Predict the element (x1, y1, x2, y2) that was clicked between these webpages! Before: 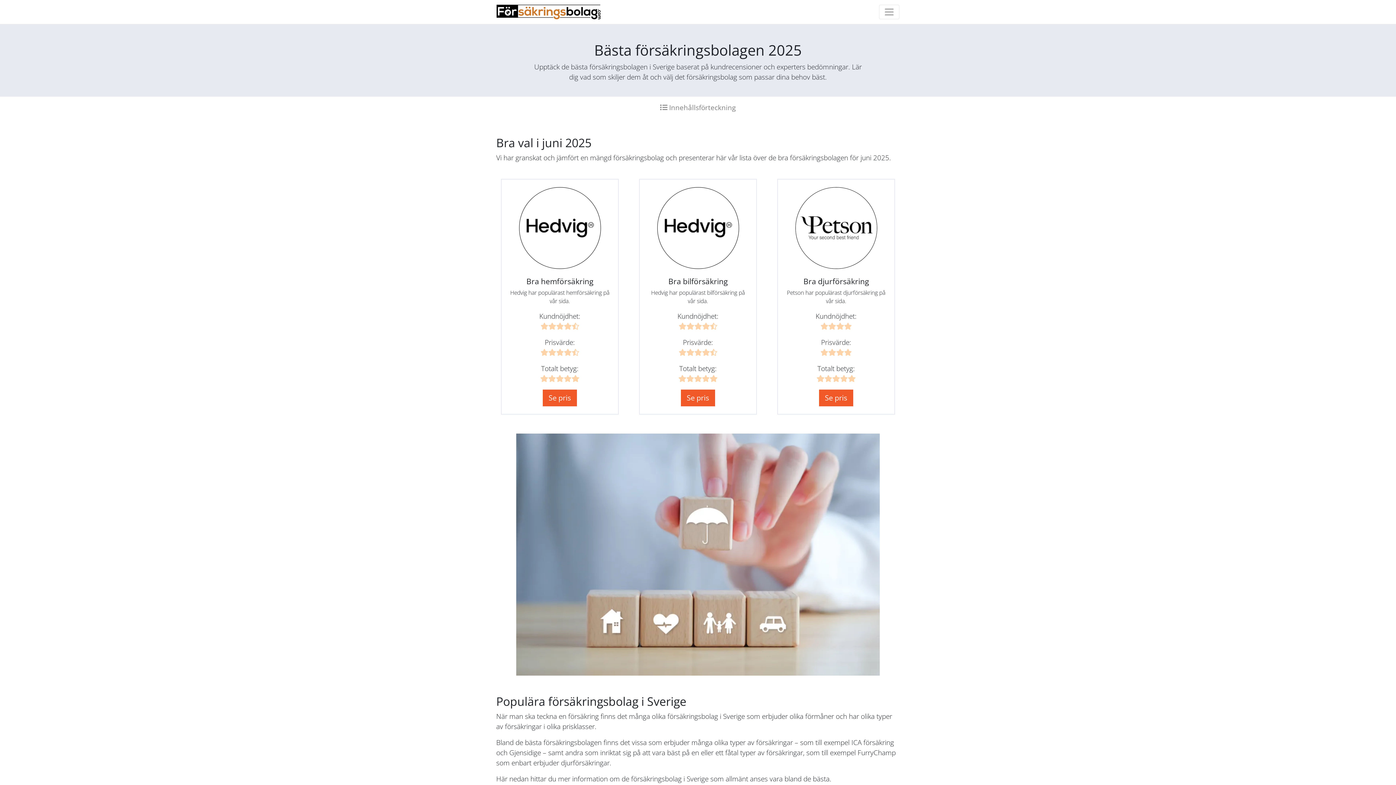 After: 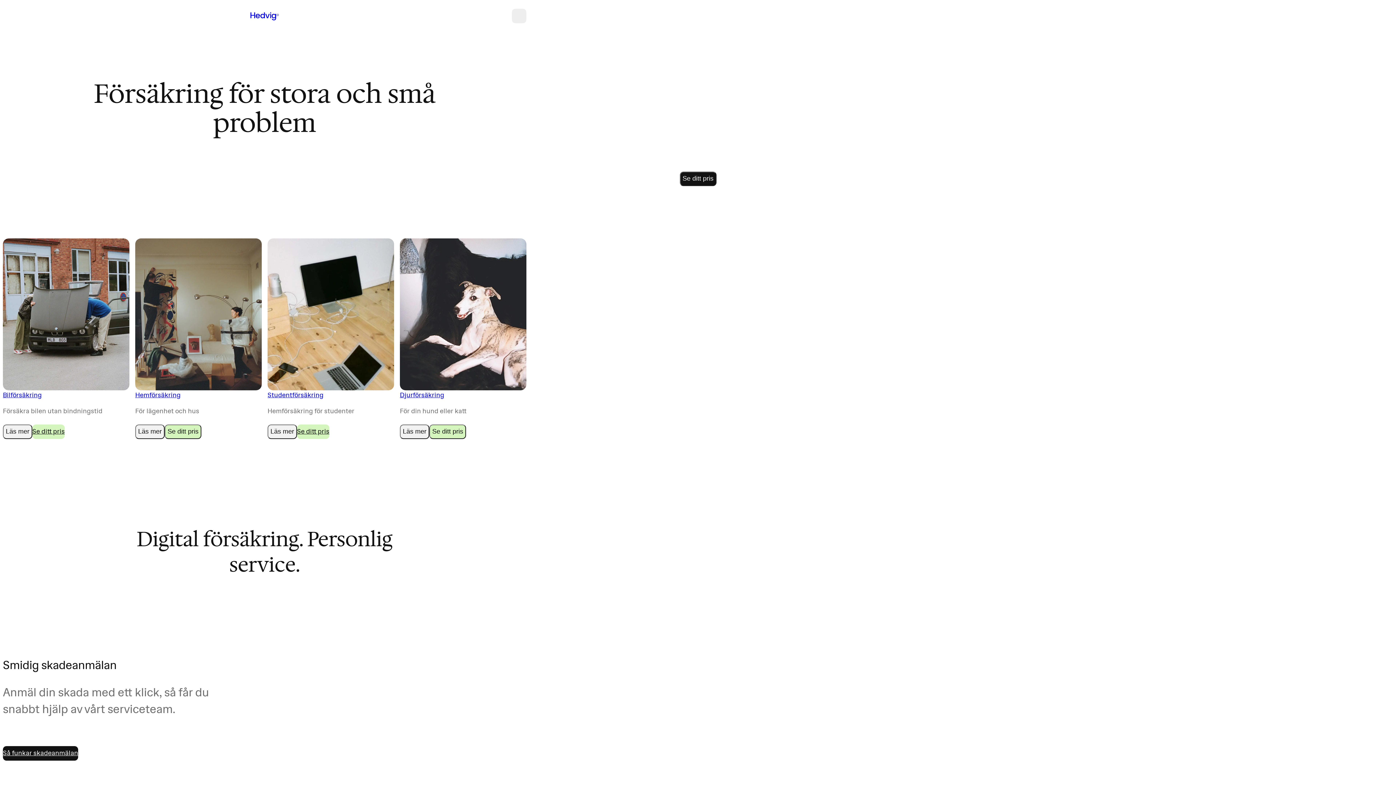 Action: bbox: (681, 389, 715, 406) label: Se pris